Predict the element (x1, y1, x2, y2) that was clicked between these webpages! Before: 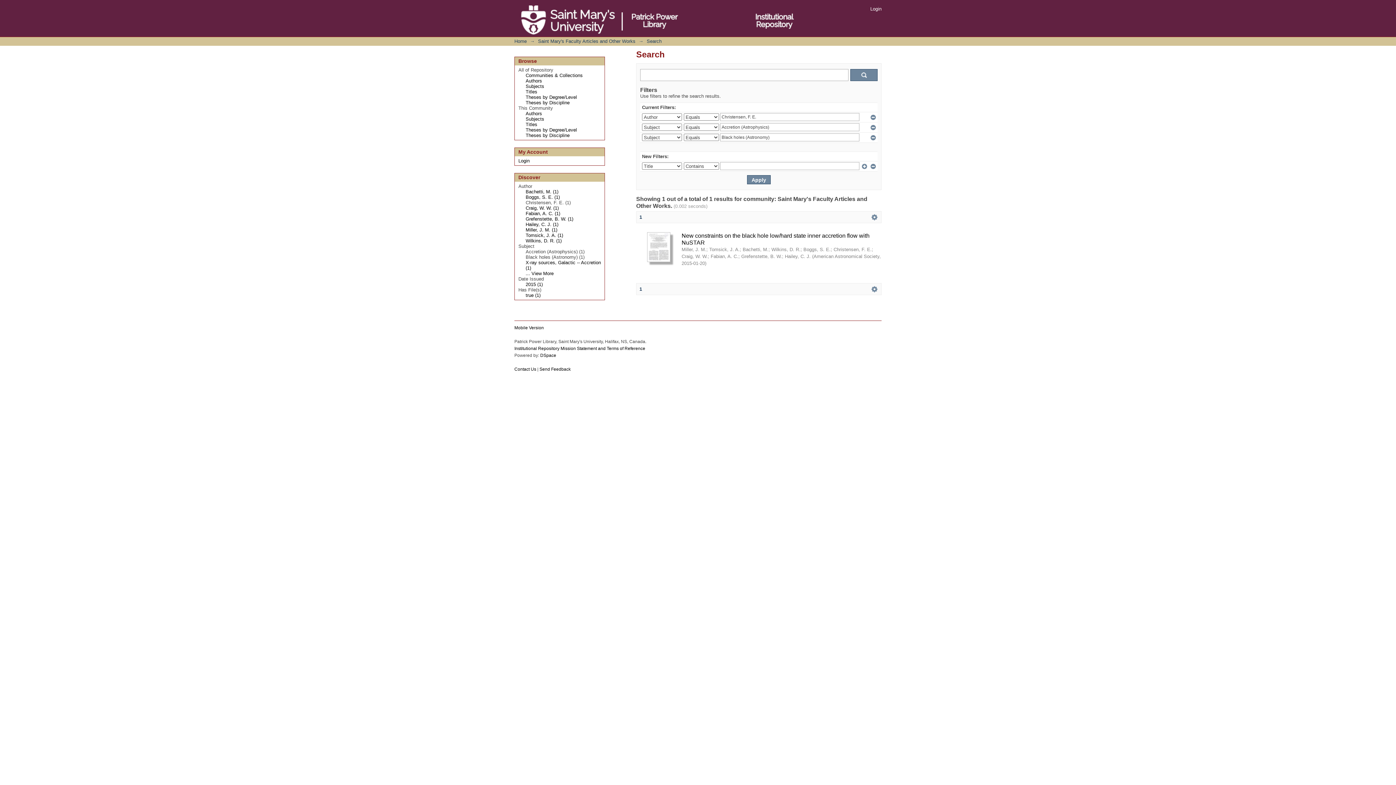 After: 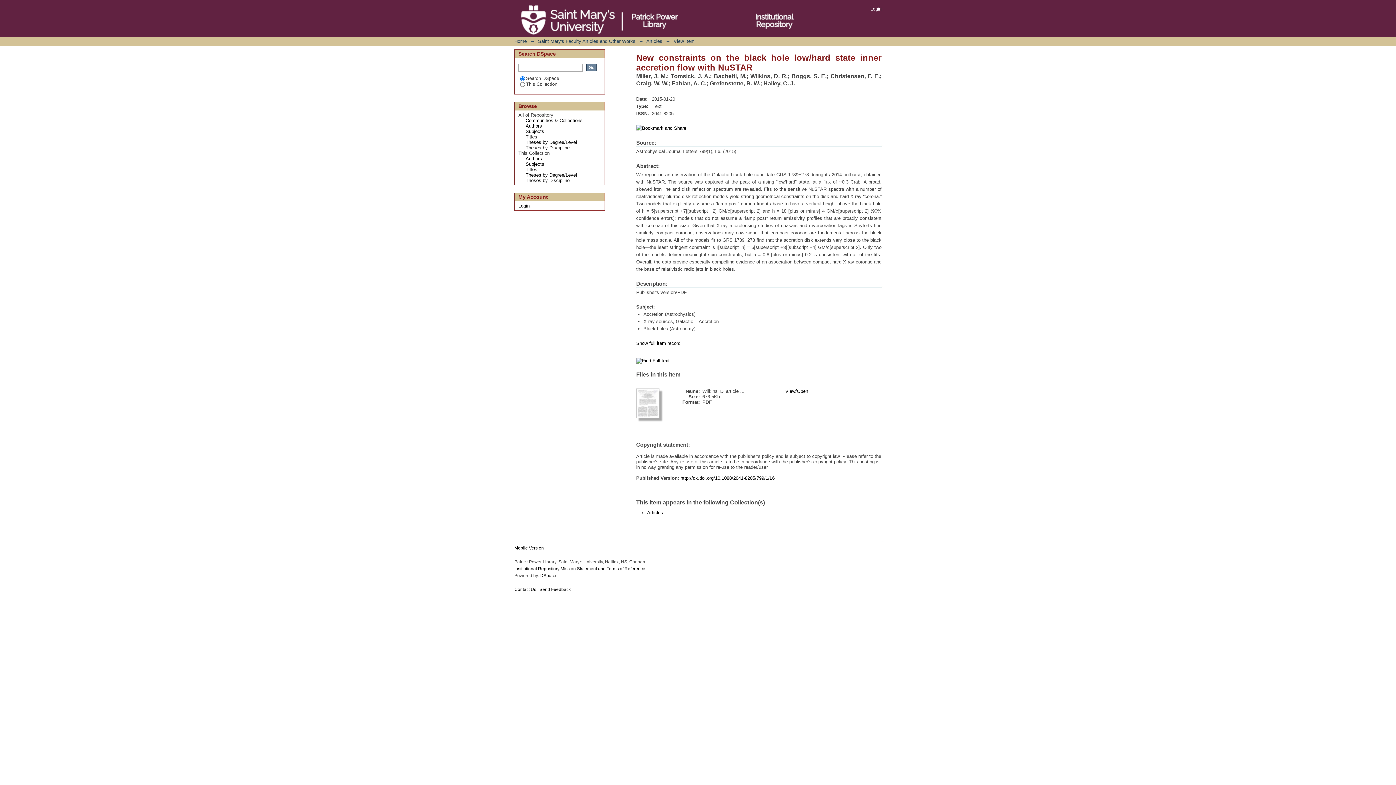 Action: bbox: (647, 257, 670, 263)